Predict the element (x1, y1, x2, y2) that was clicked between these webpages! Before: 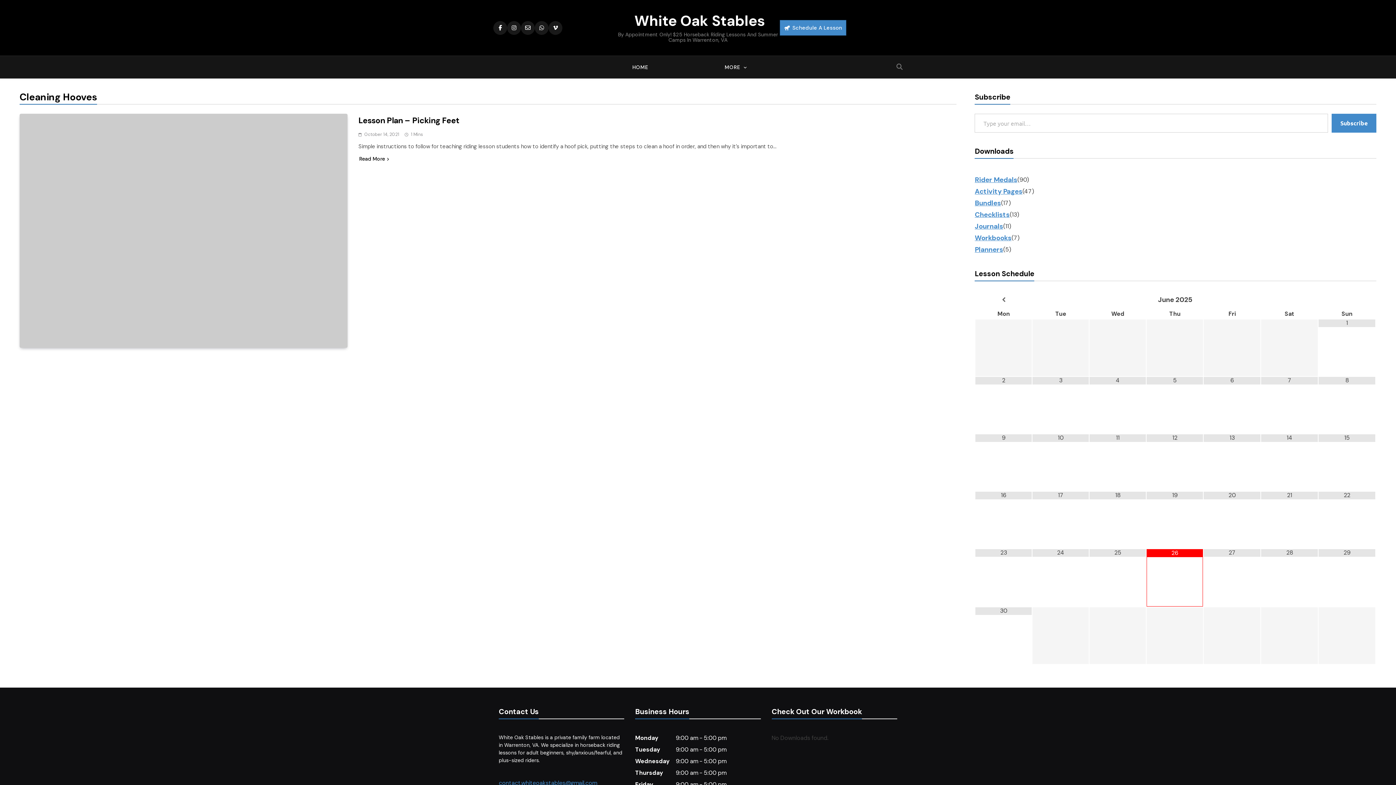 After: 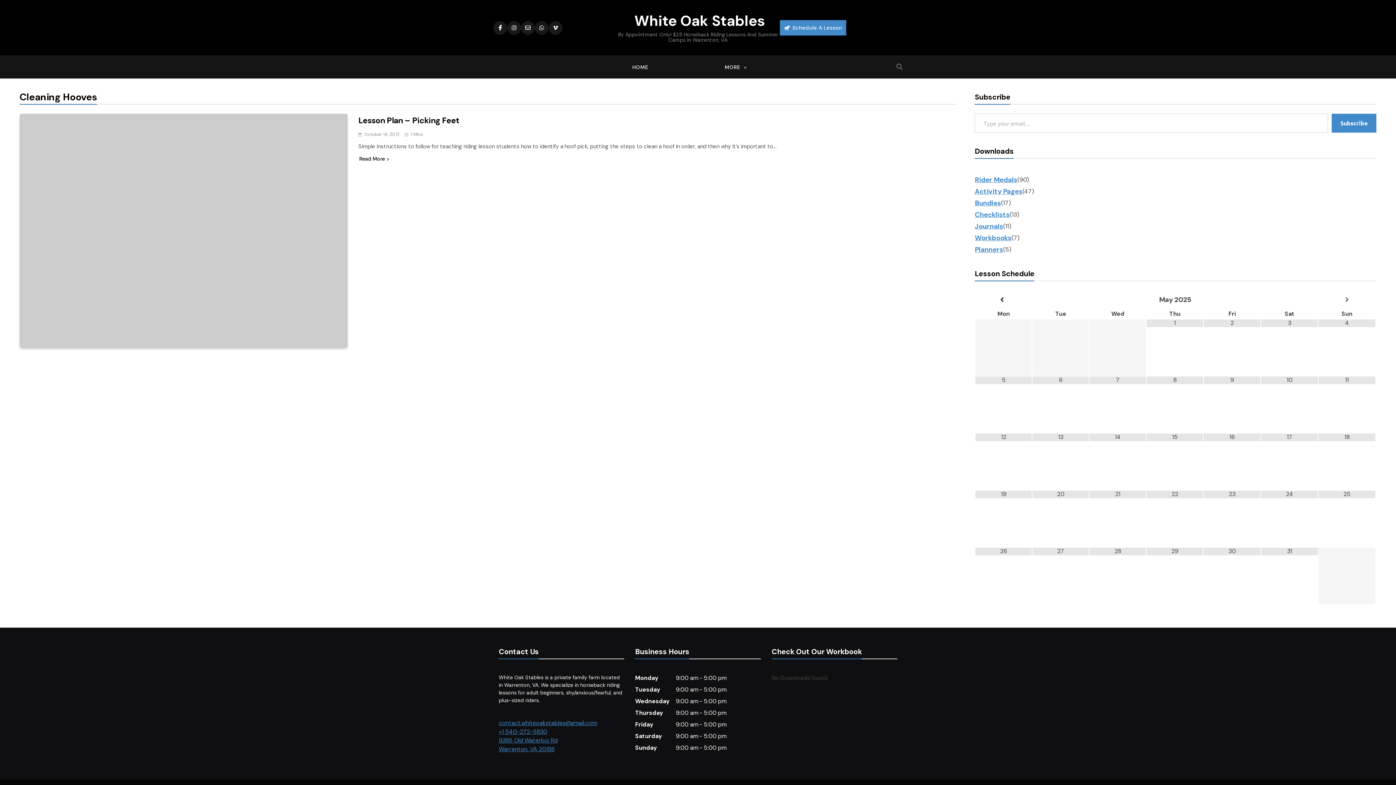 Action: bbox: (975, 297, 1032, 302)